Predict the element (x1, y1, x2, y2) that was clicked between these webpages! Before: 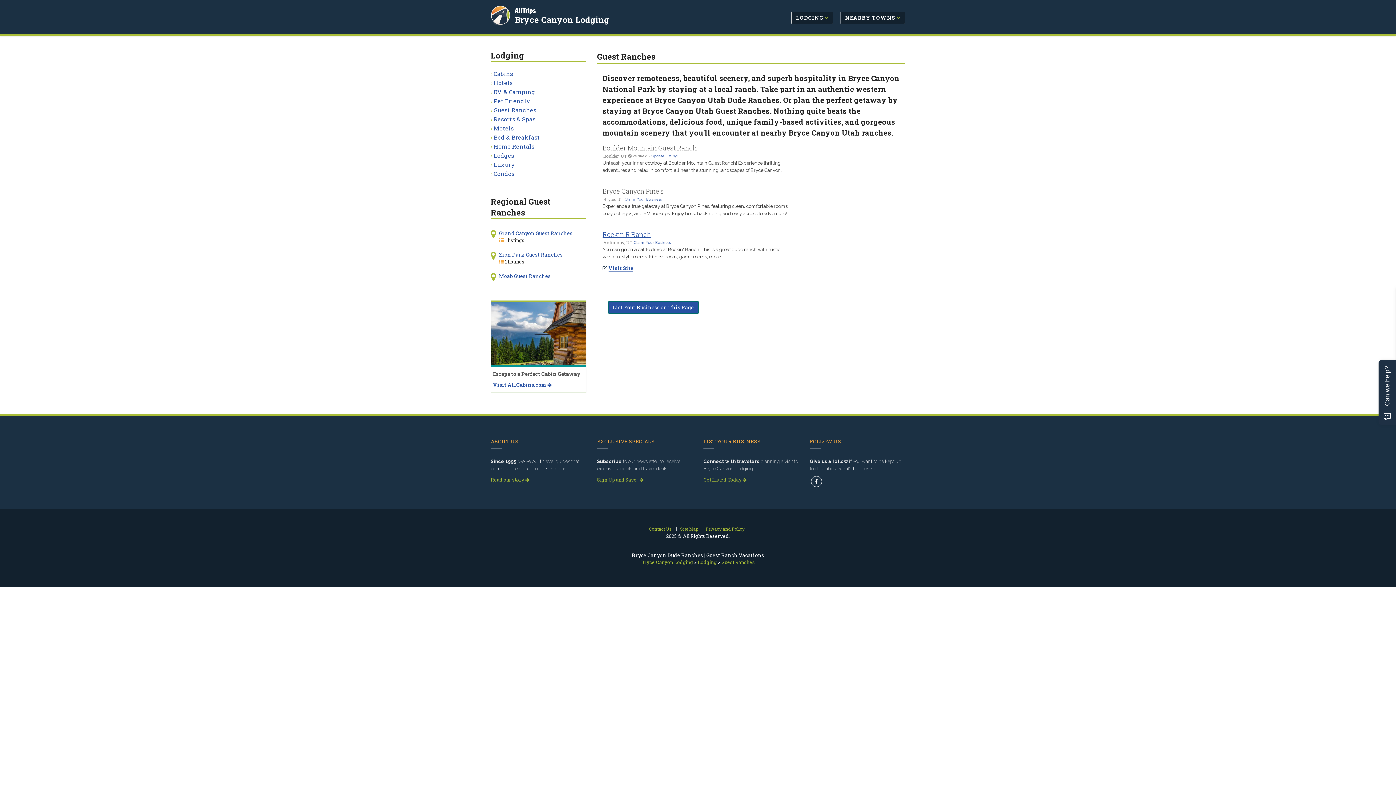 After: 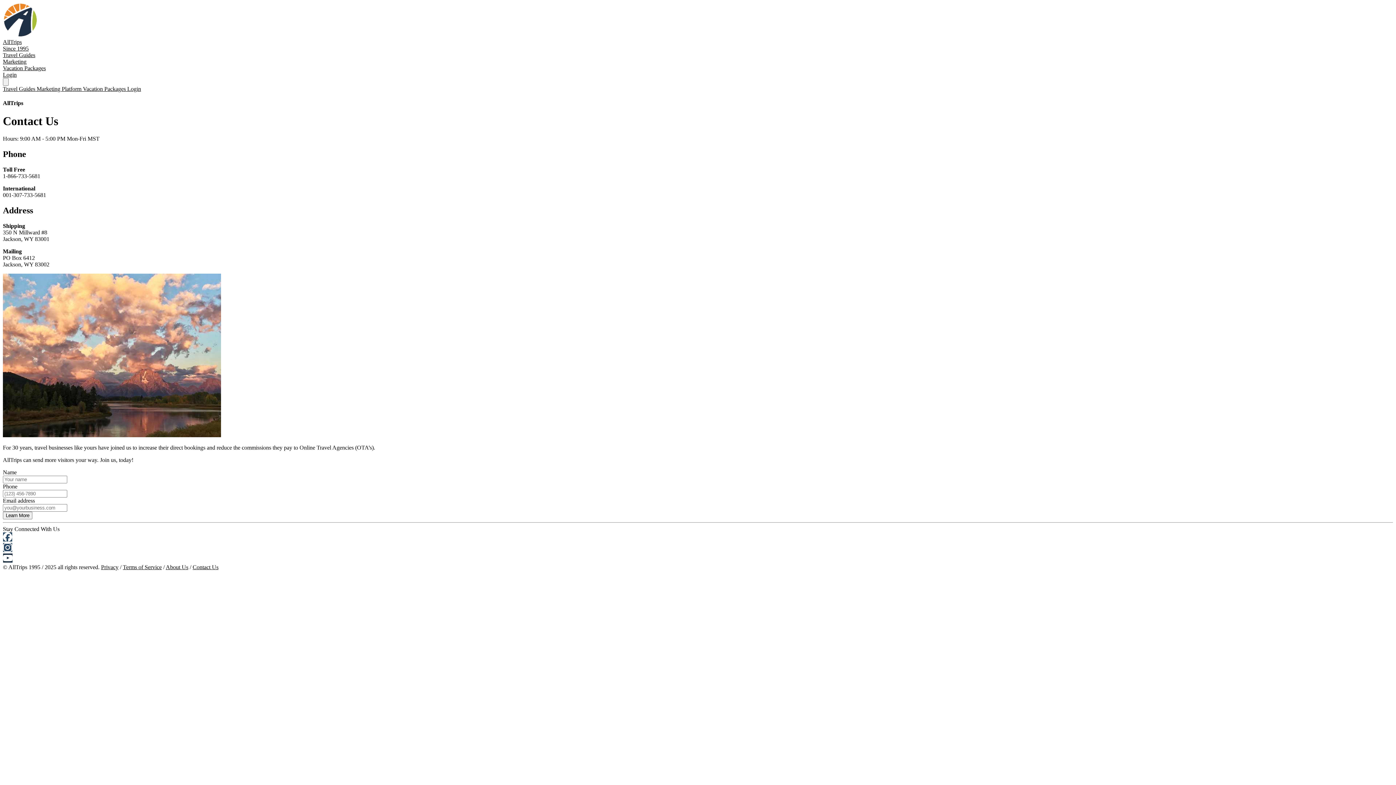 Action: bbox: (649, 526, 672, 531) label: Contact Us